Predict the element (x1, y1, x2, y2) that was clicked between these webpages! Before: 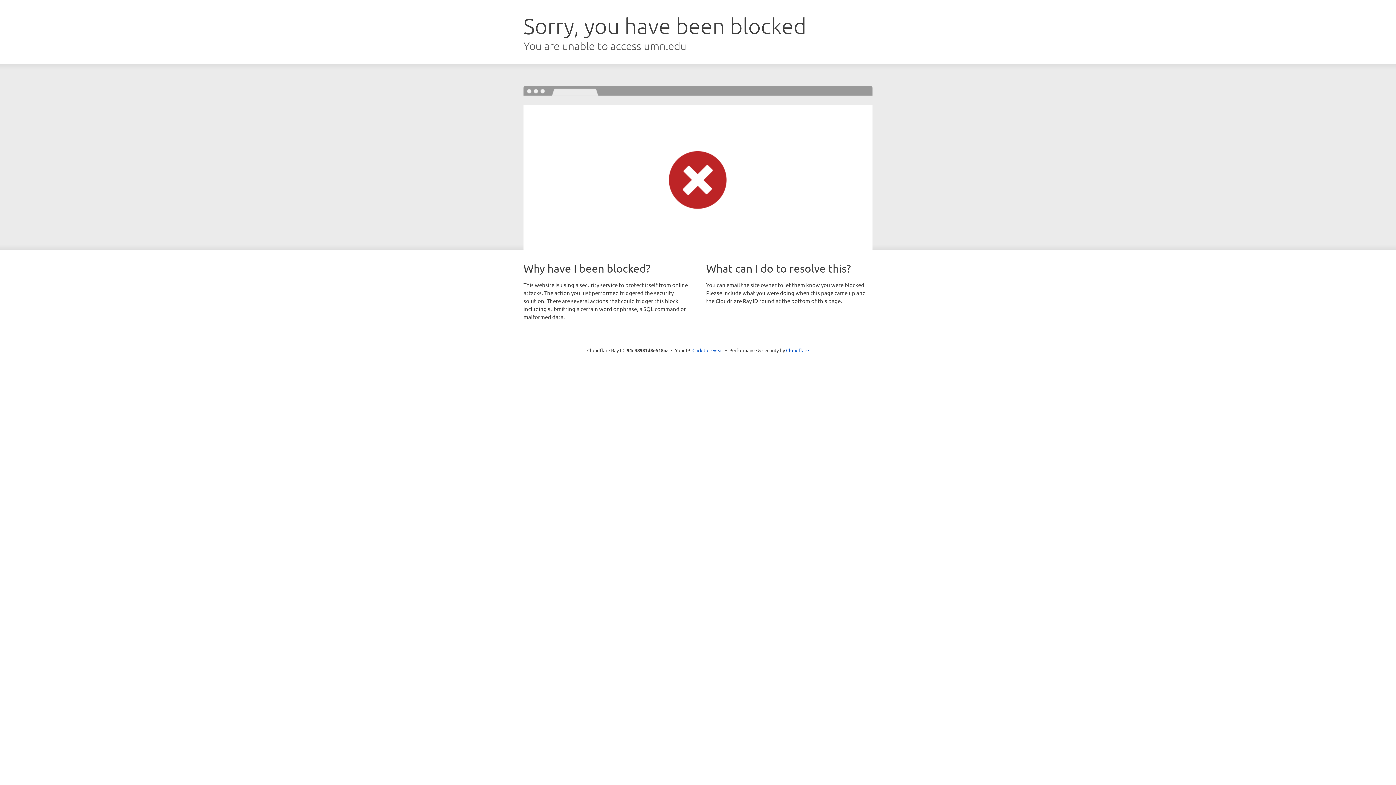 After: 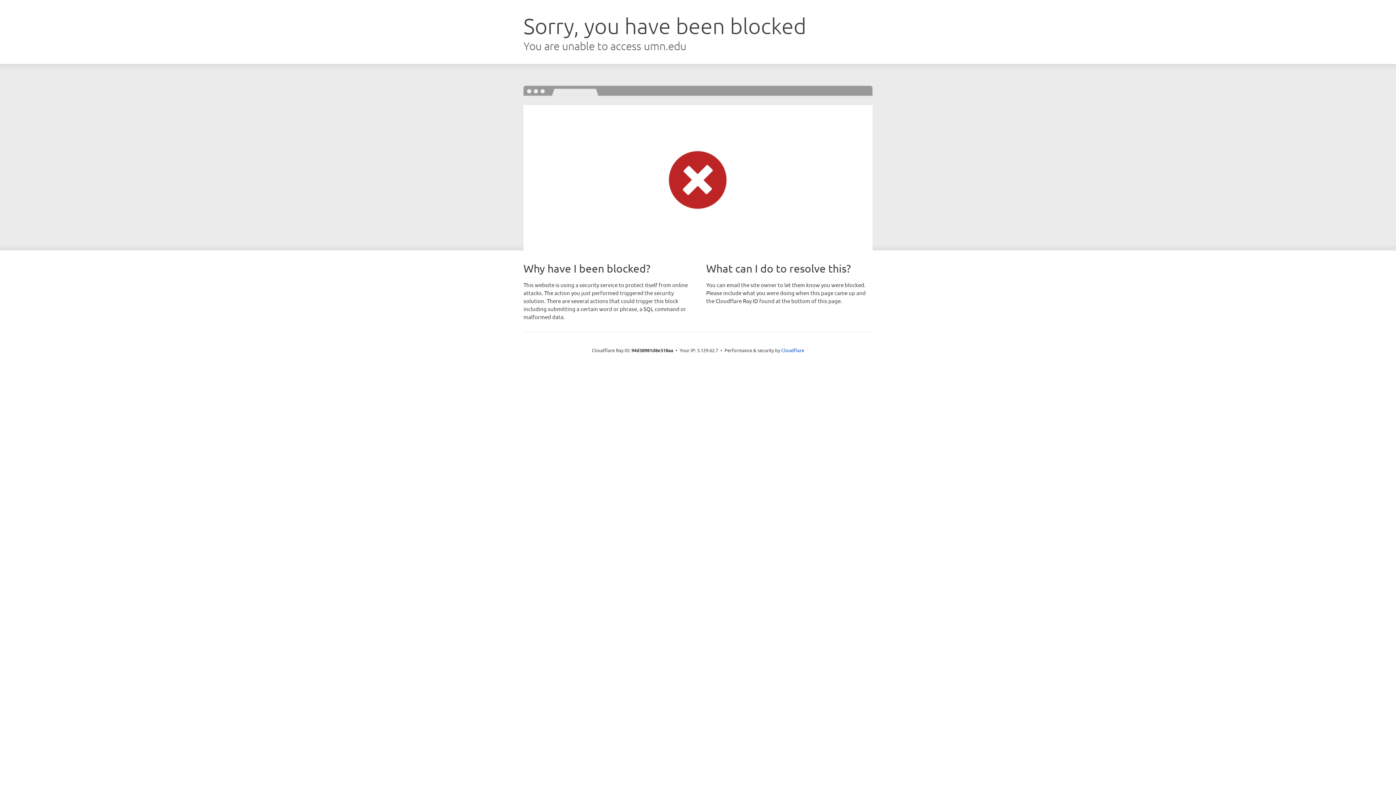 Action: bbox: (692, 346, 723, 353) label: Click to reveal